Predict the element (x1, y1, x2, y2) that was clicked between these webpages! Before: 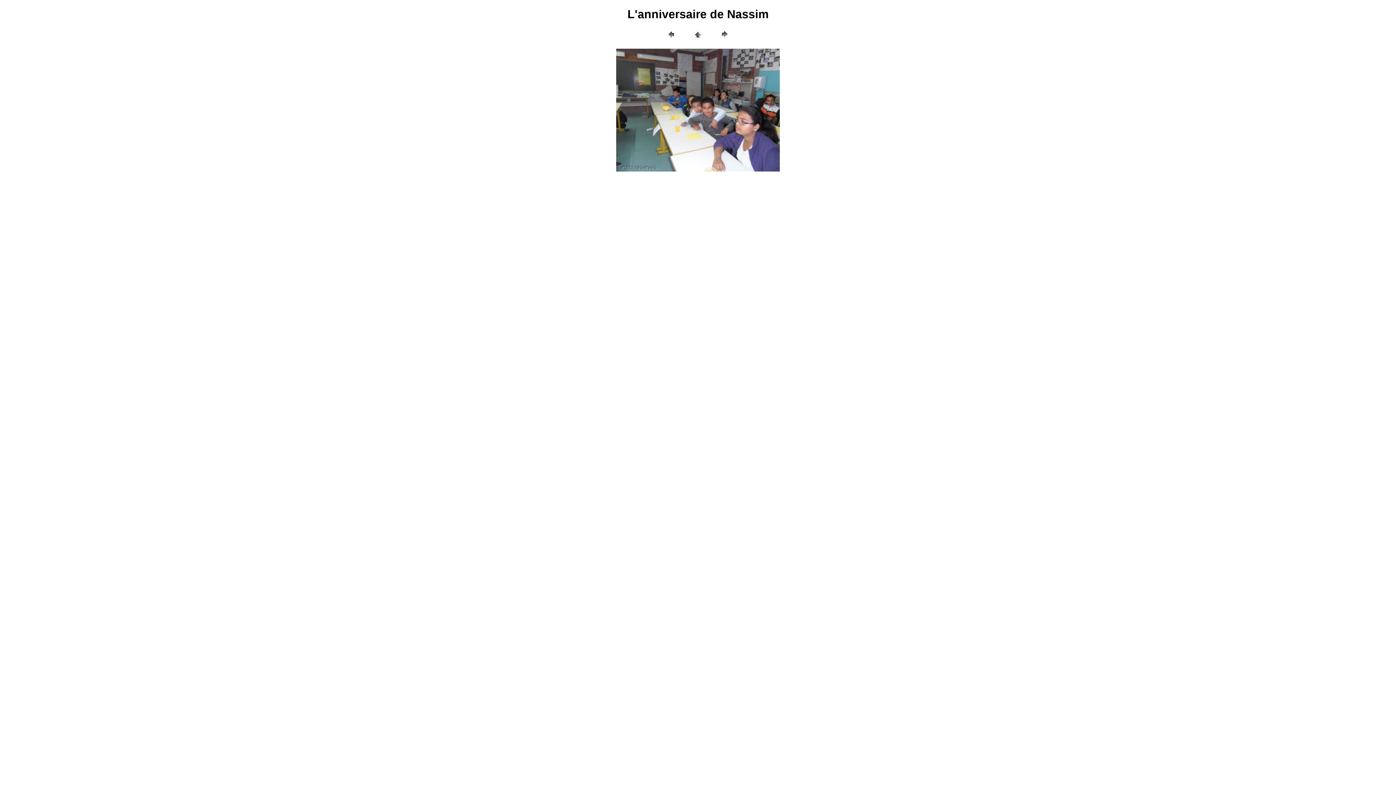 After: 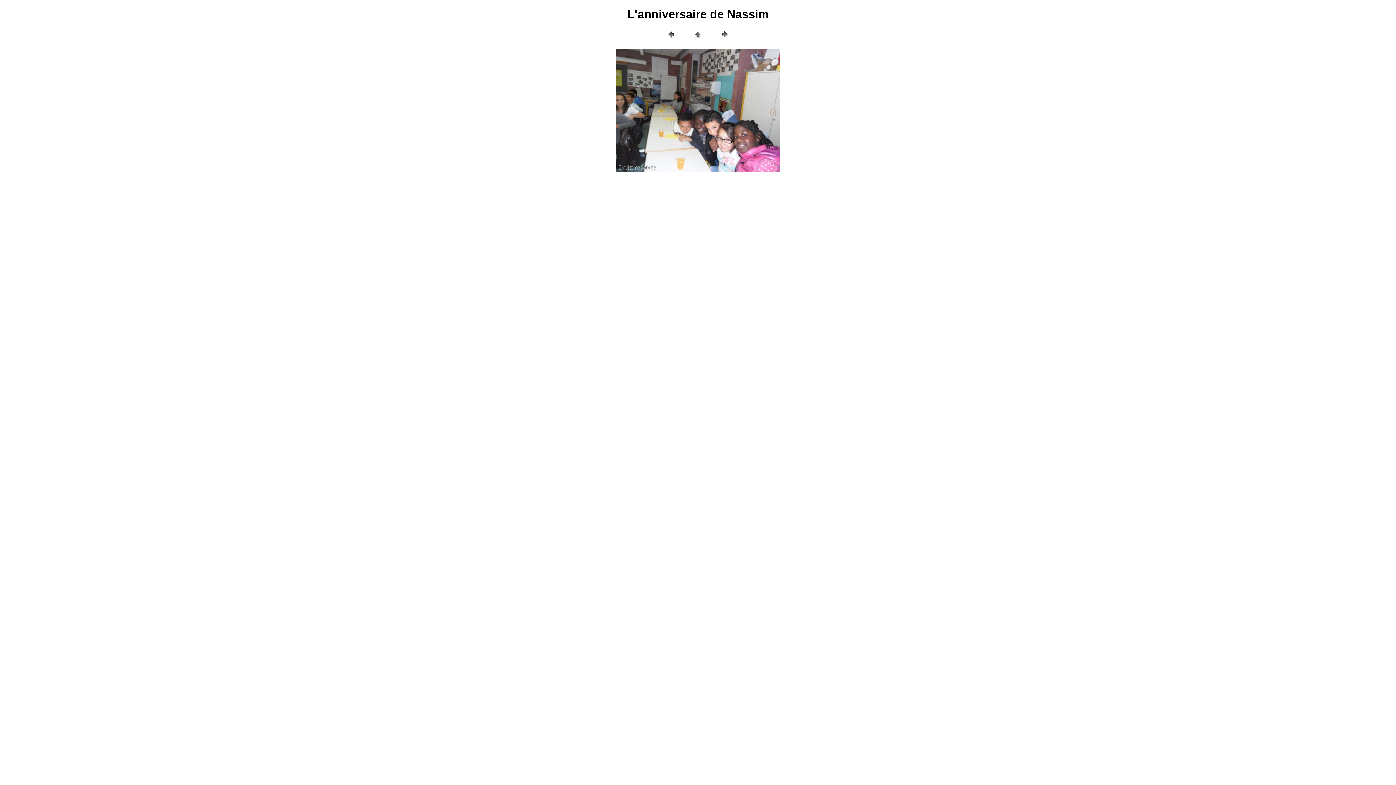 Action: bbox: (719, 34, 730, 41)